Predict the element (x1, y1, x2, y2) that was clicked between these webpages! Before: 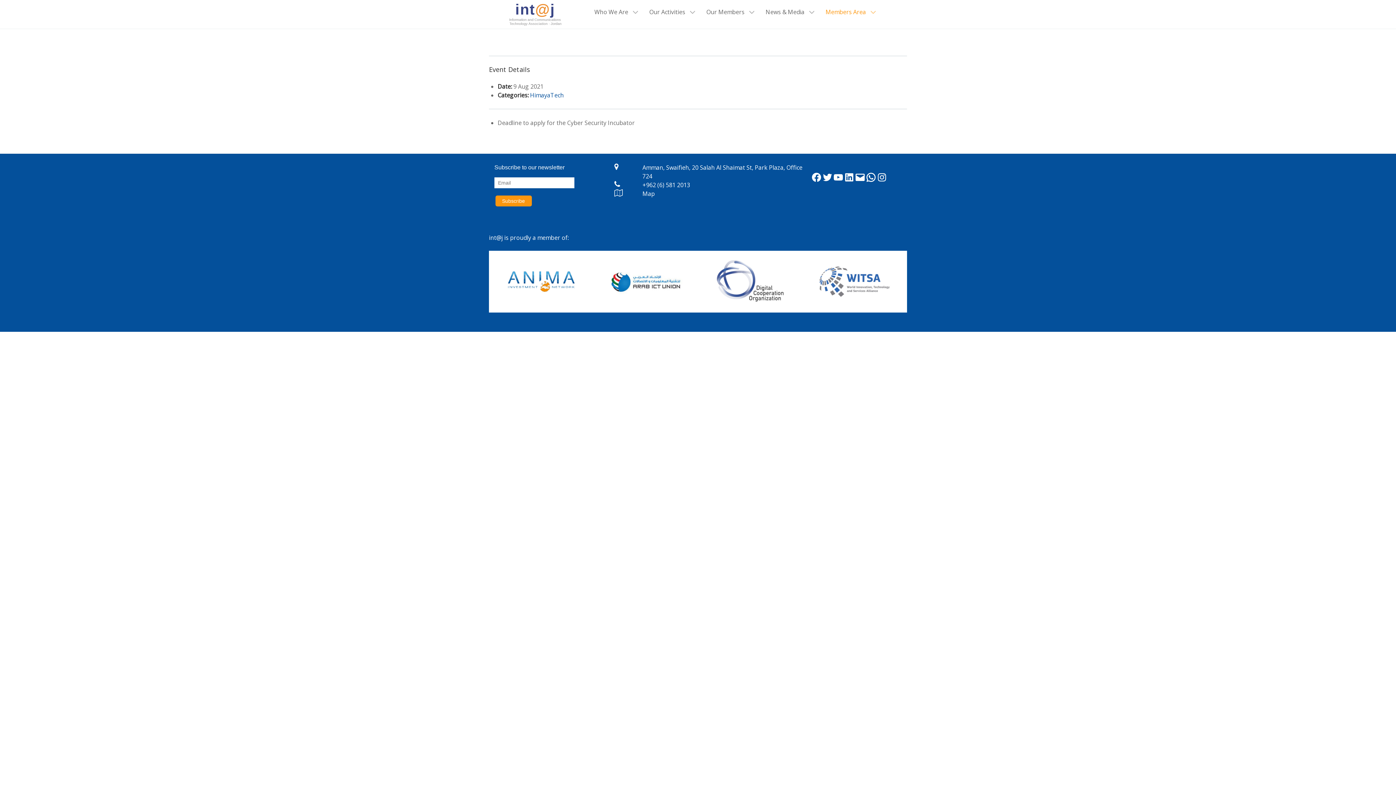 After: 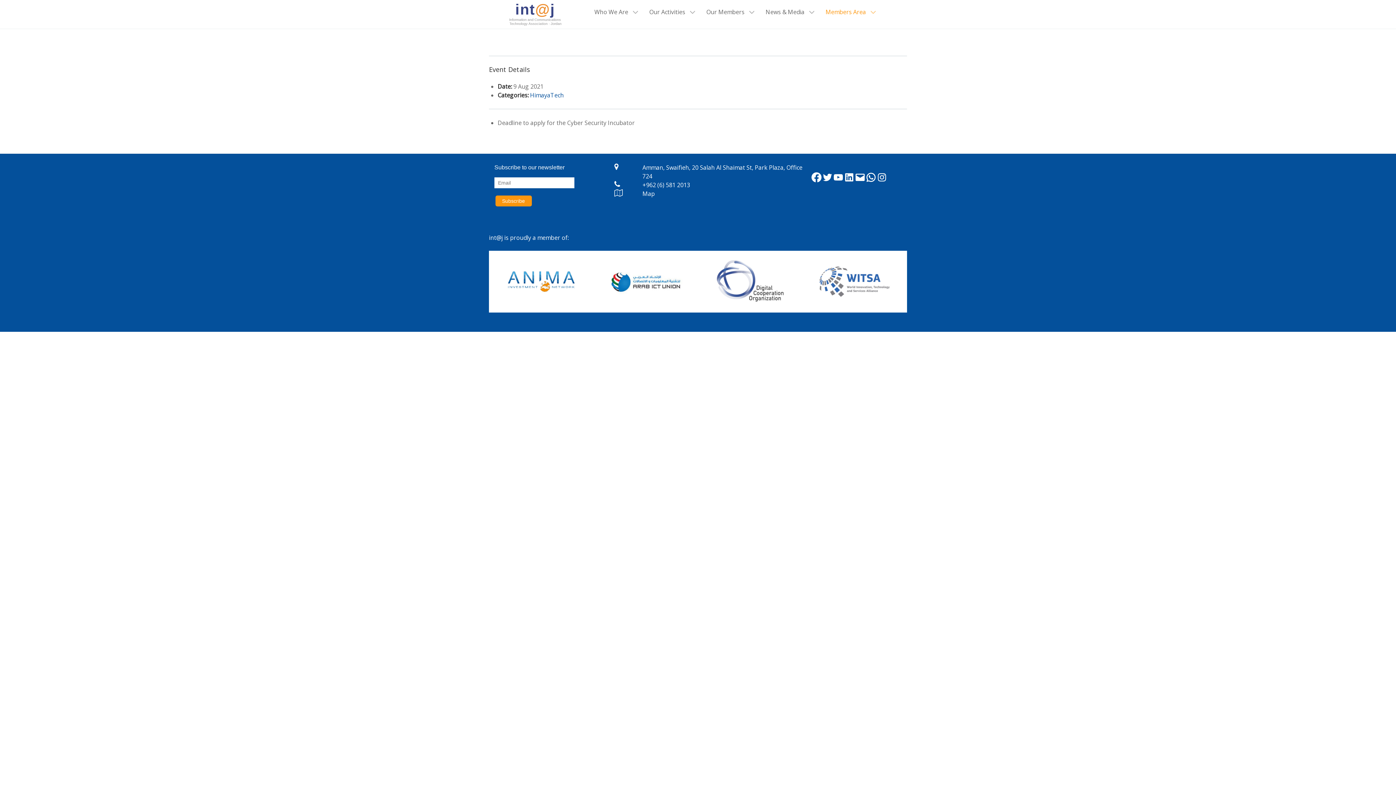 Action: bbox: (811, 172, 822, 182) label: Facebook